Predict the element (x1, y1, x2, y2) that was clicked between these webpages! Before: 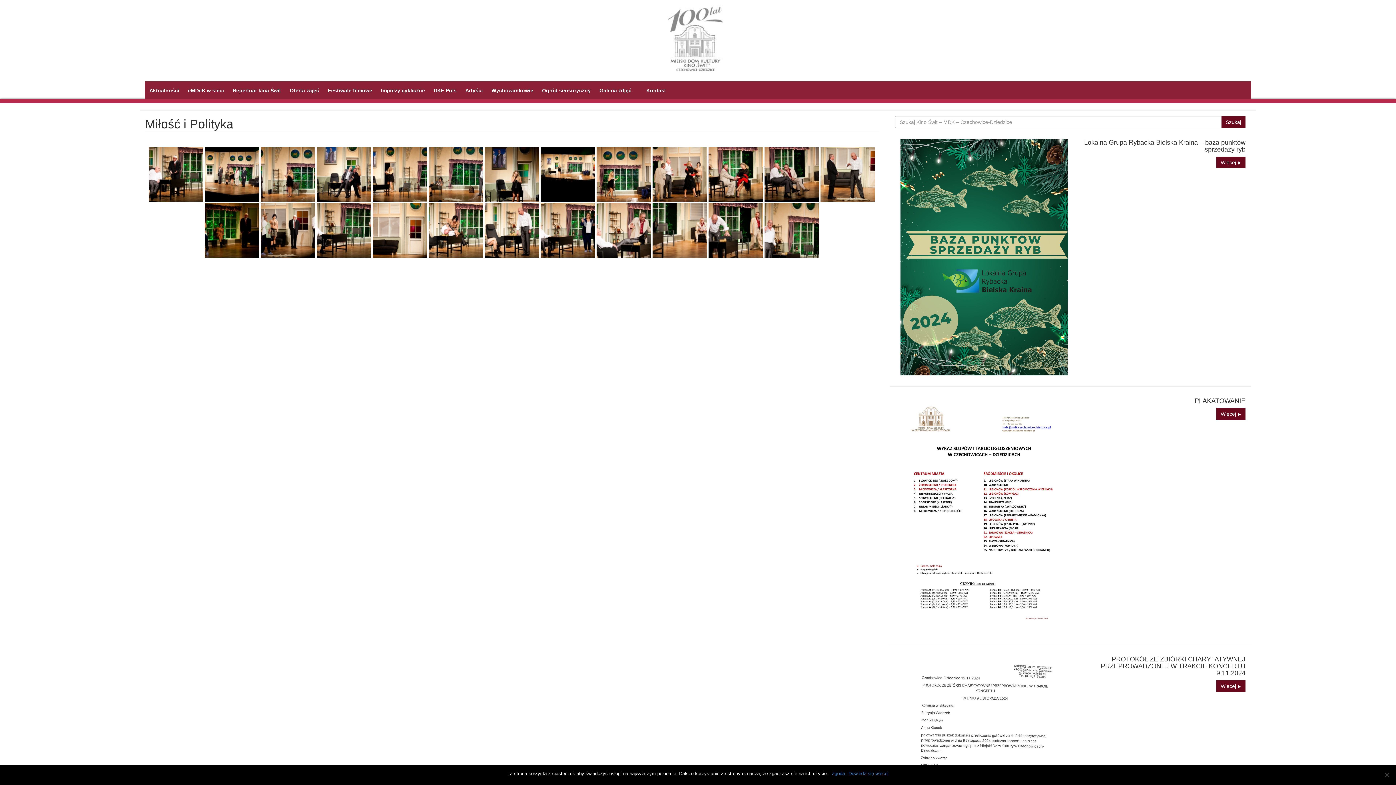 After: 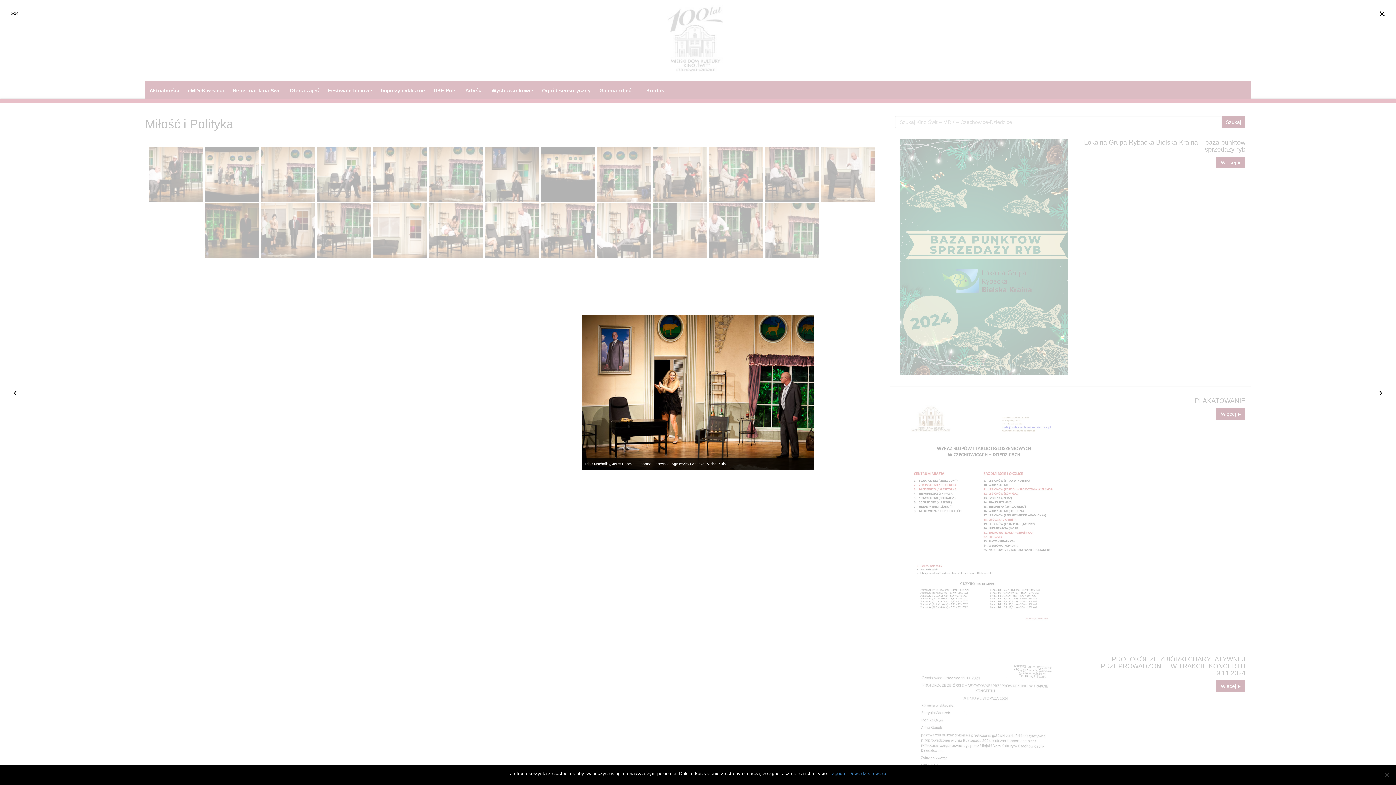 Action: bbox: (372, 147, 427, 201)